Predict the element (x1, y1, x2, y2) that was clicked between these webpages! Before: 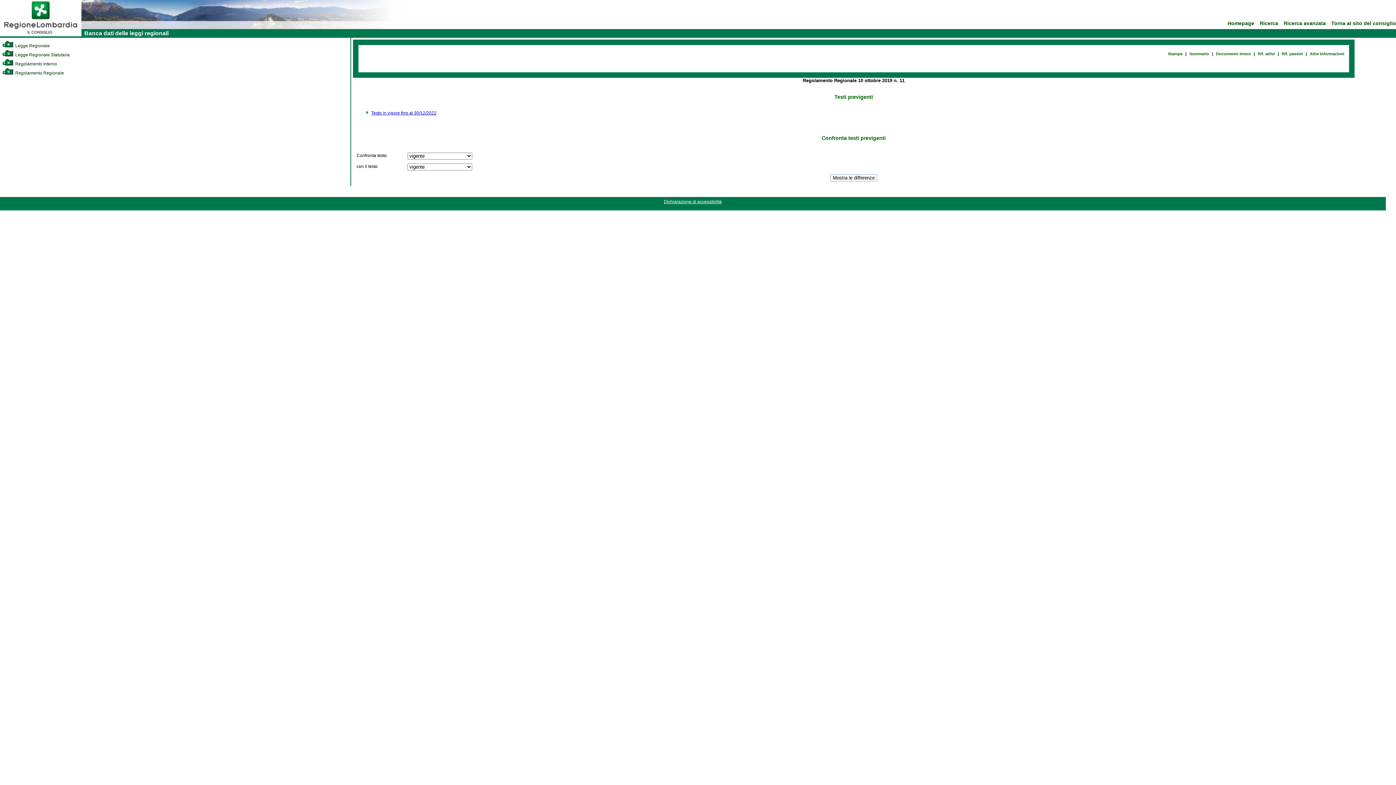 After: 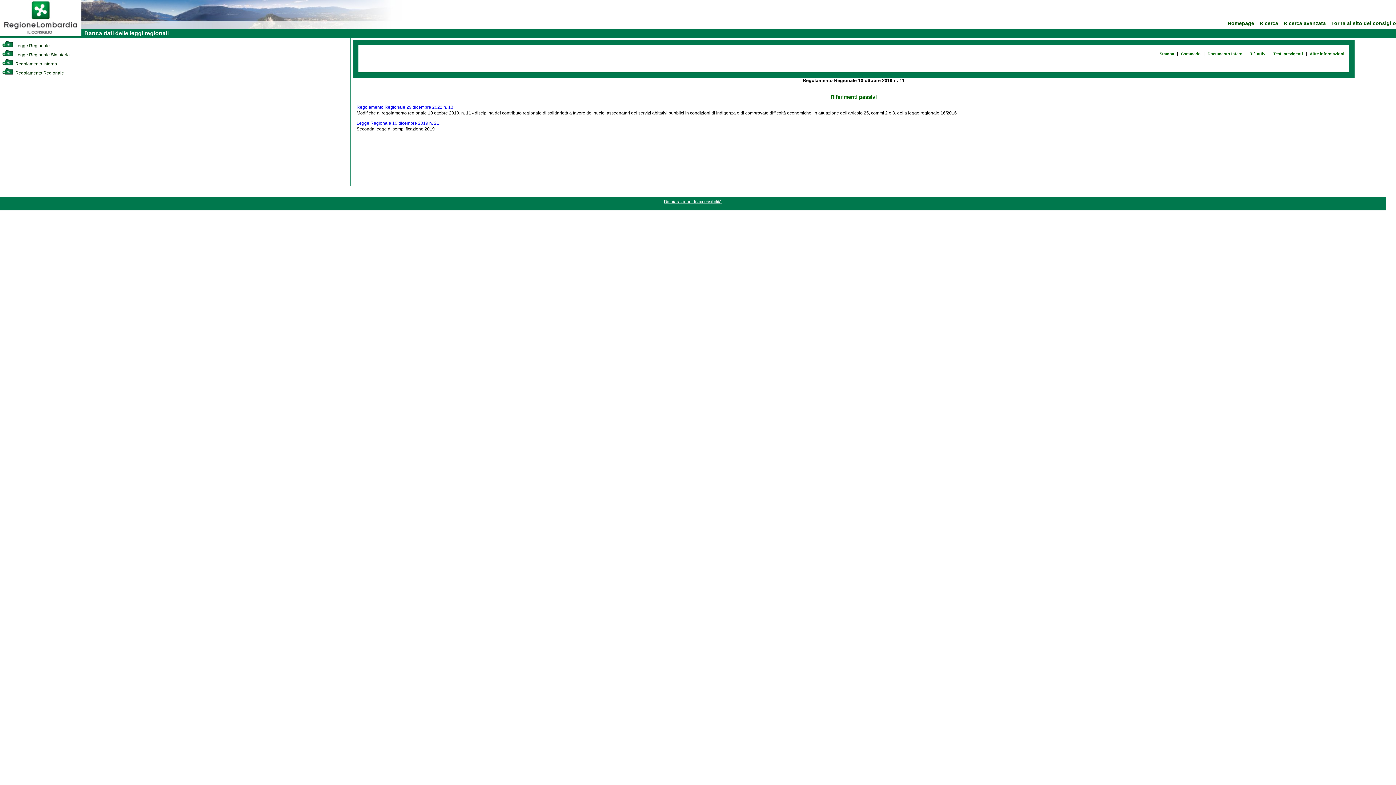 Action: bbox: (1281, 50, 1304, 57) label: Rif. passivi